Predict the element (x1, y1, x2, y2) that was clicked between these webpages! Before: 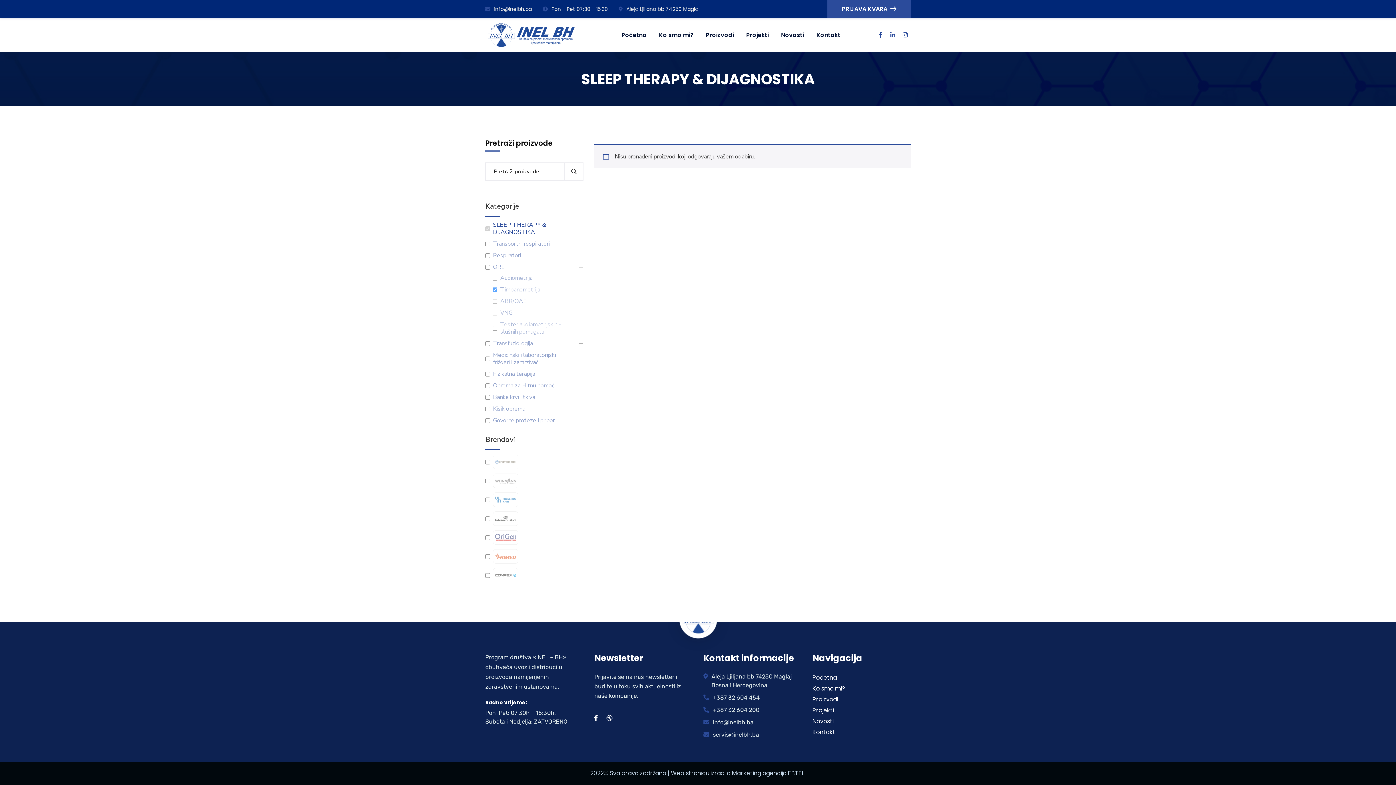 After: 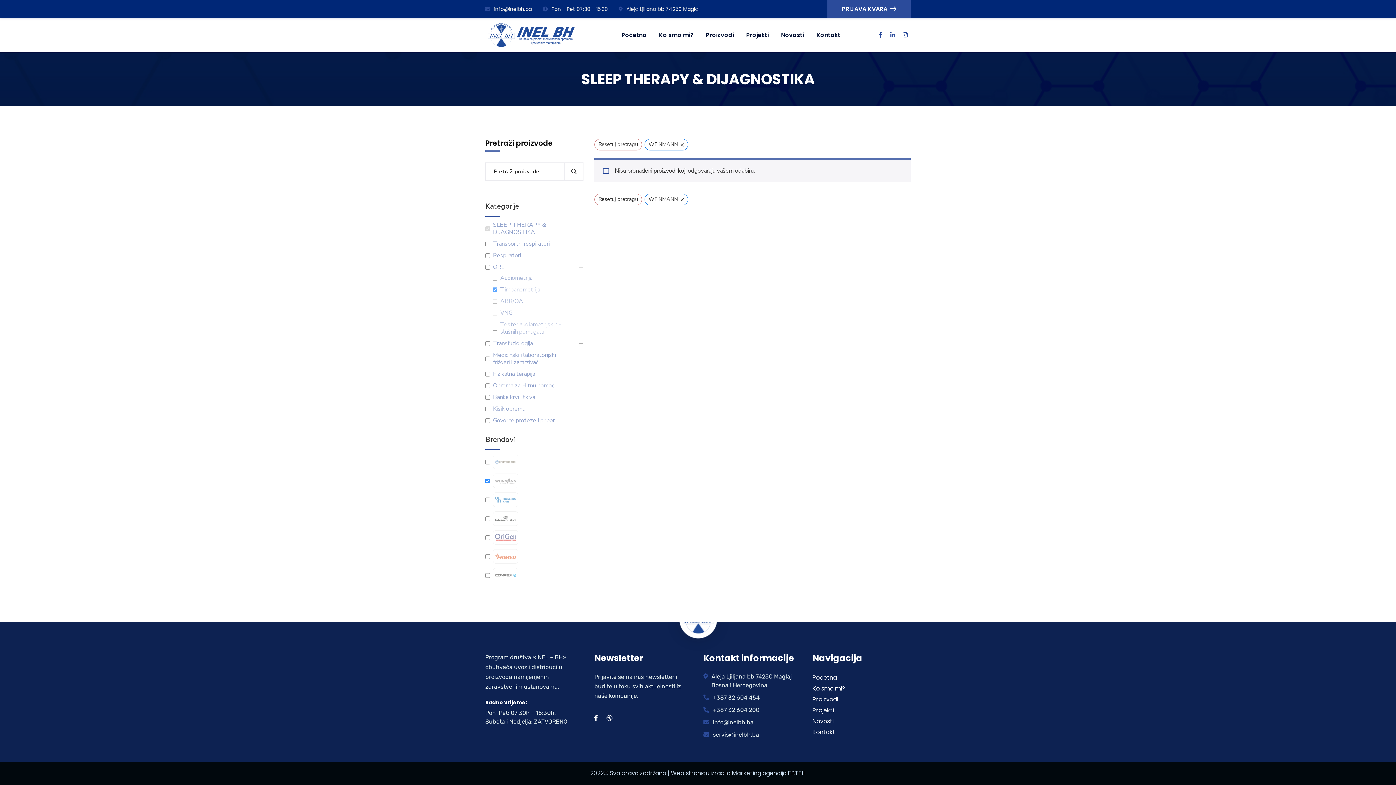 Action: bbox: (493, 473, 518, 488)